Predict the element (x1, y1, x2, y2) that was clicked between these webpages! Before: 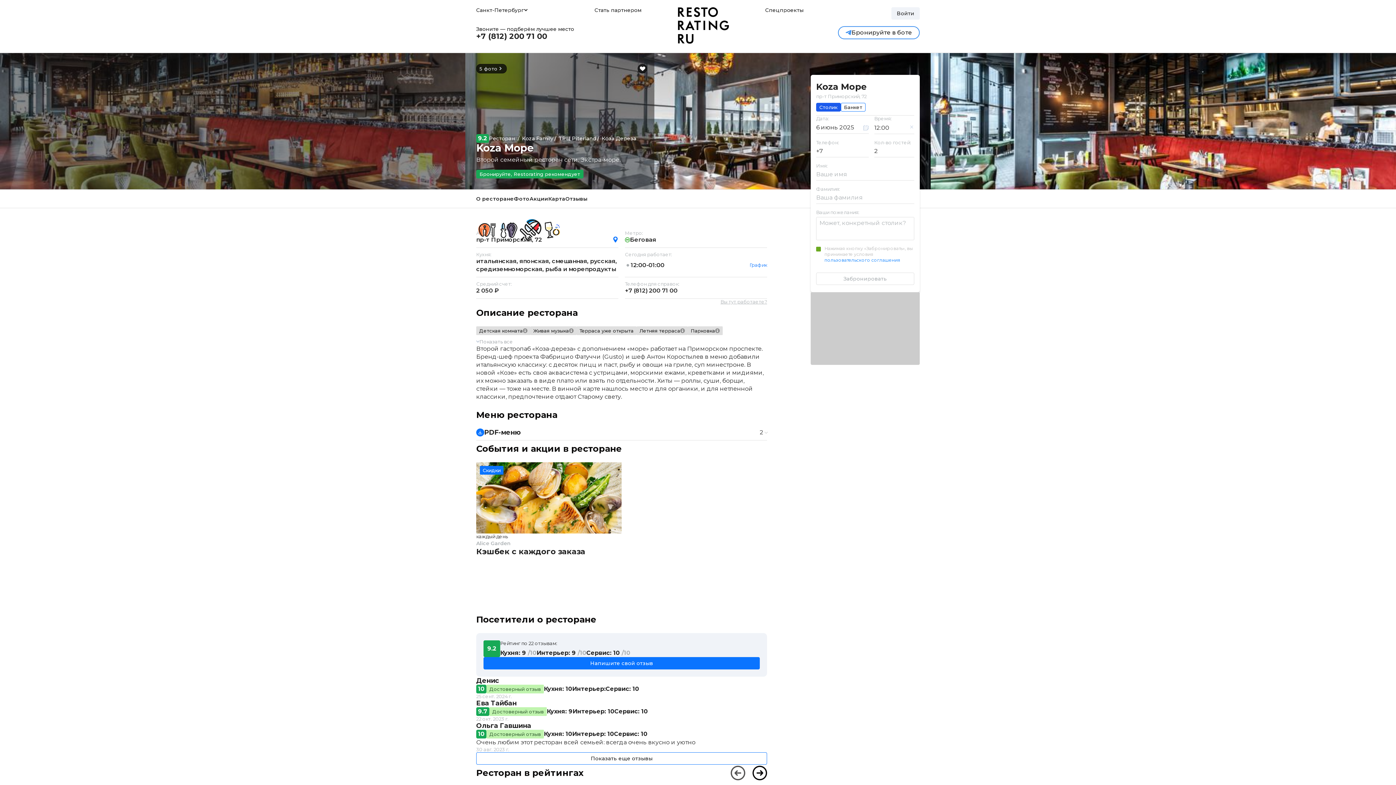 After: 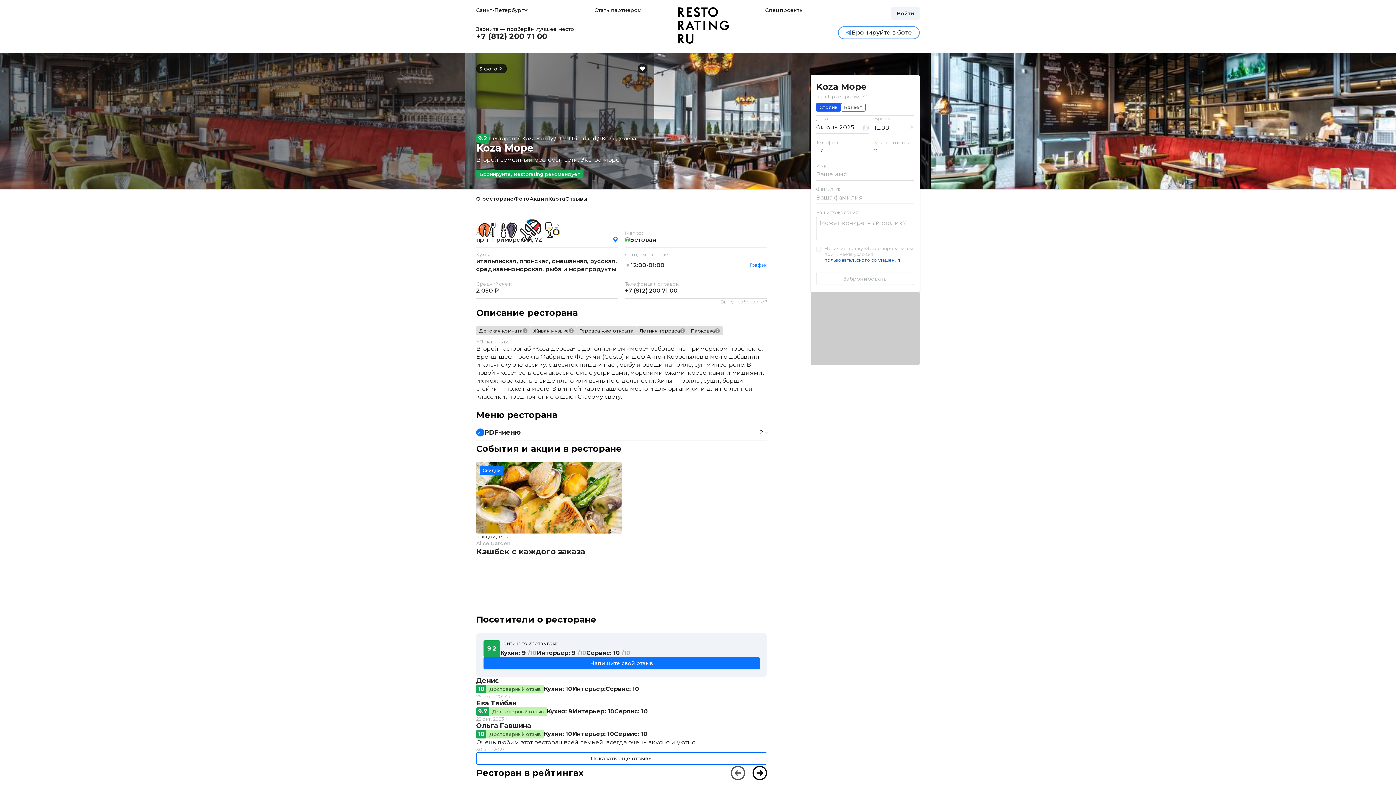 Action: bbox: (824, 257, 900, 262) label: пользовательского соглашения